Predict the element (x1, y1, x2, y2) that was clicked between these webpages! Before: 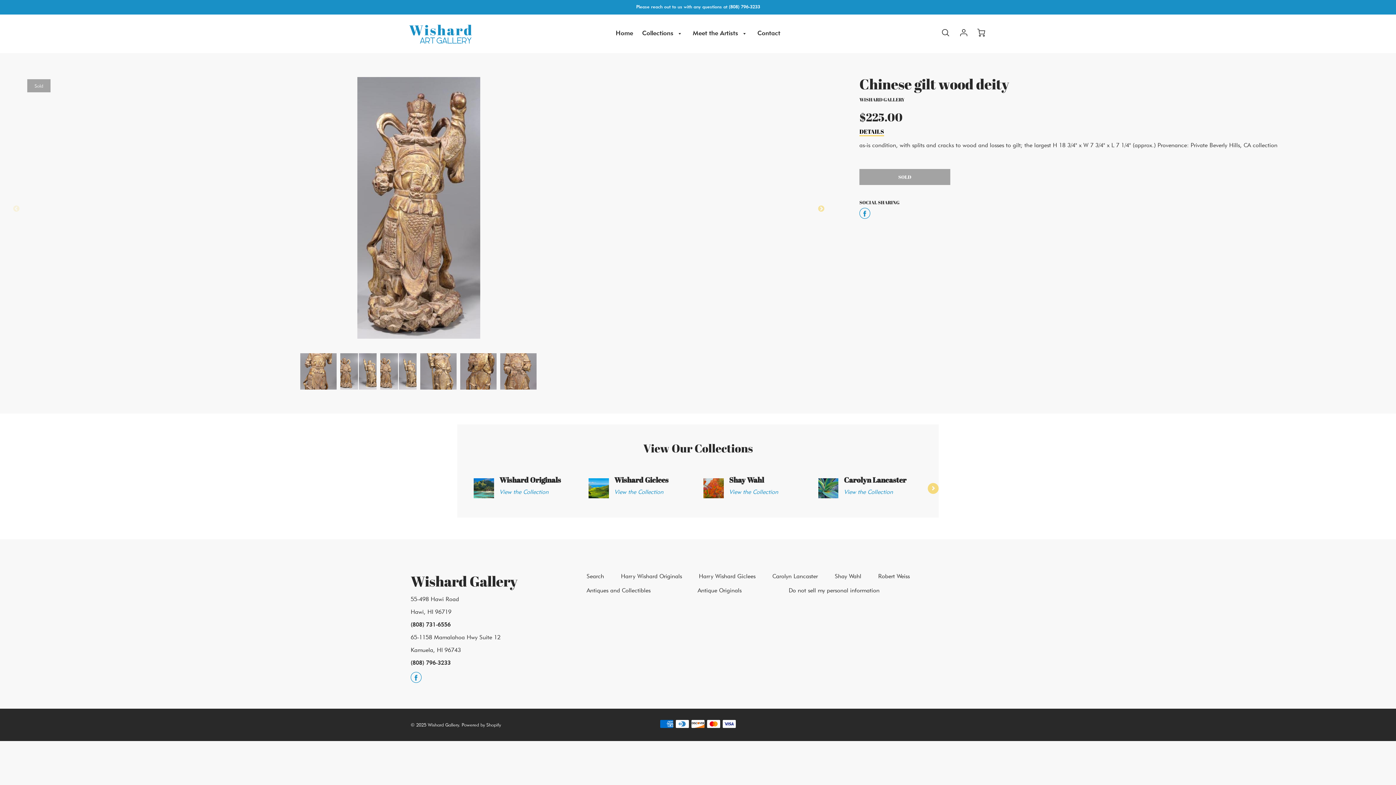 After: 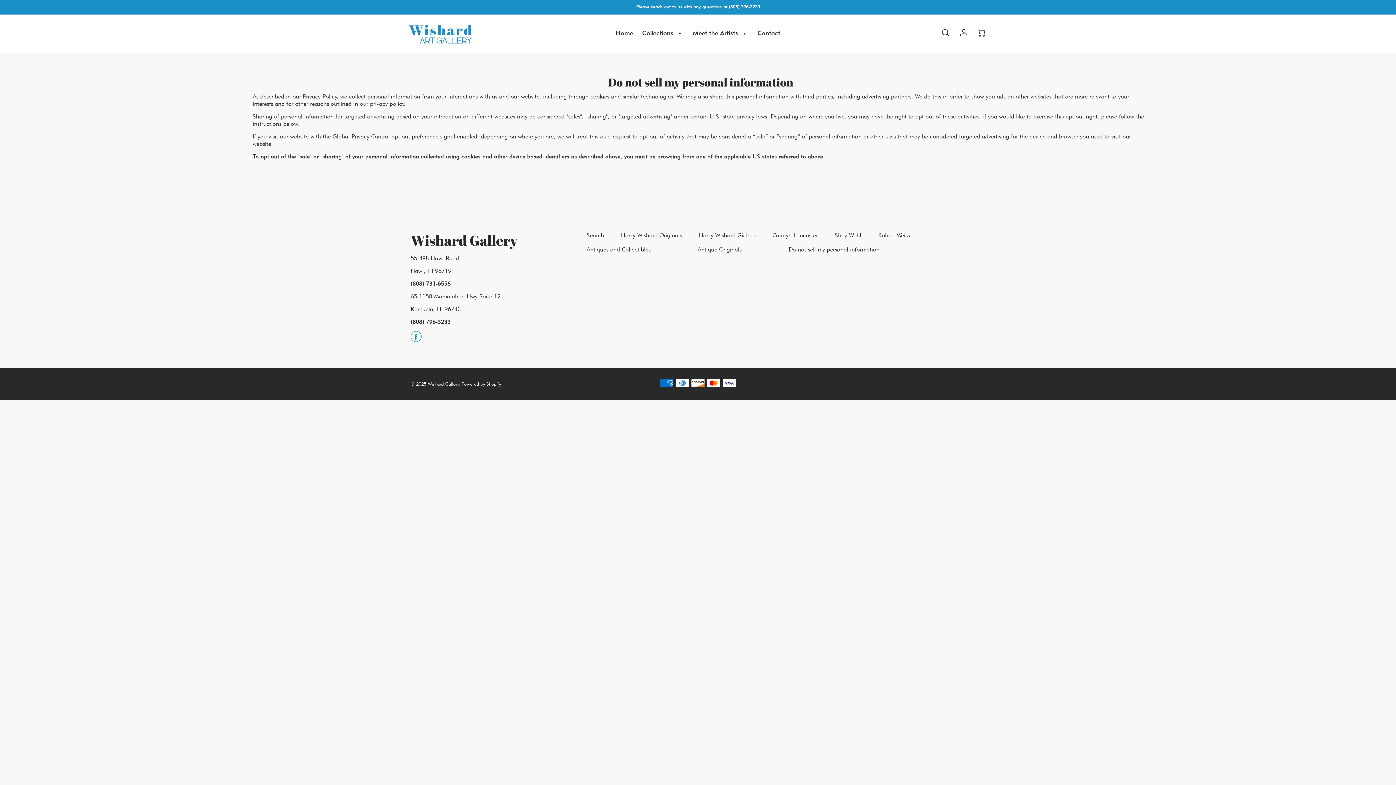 Action: label: Do not sell my personal information bbox: (788, 586, 916, 595)